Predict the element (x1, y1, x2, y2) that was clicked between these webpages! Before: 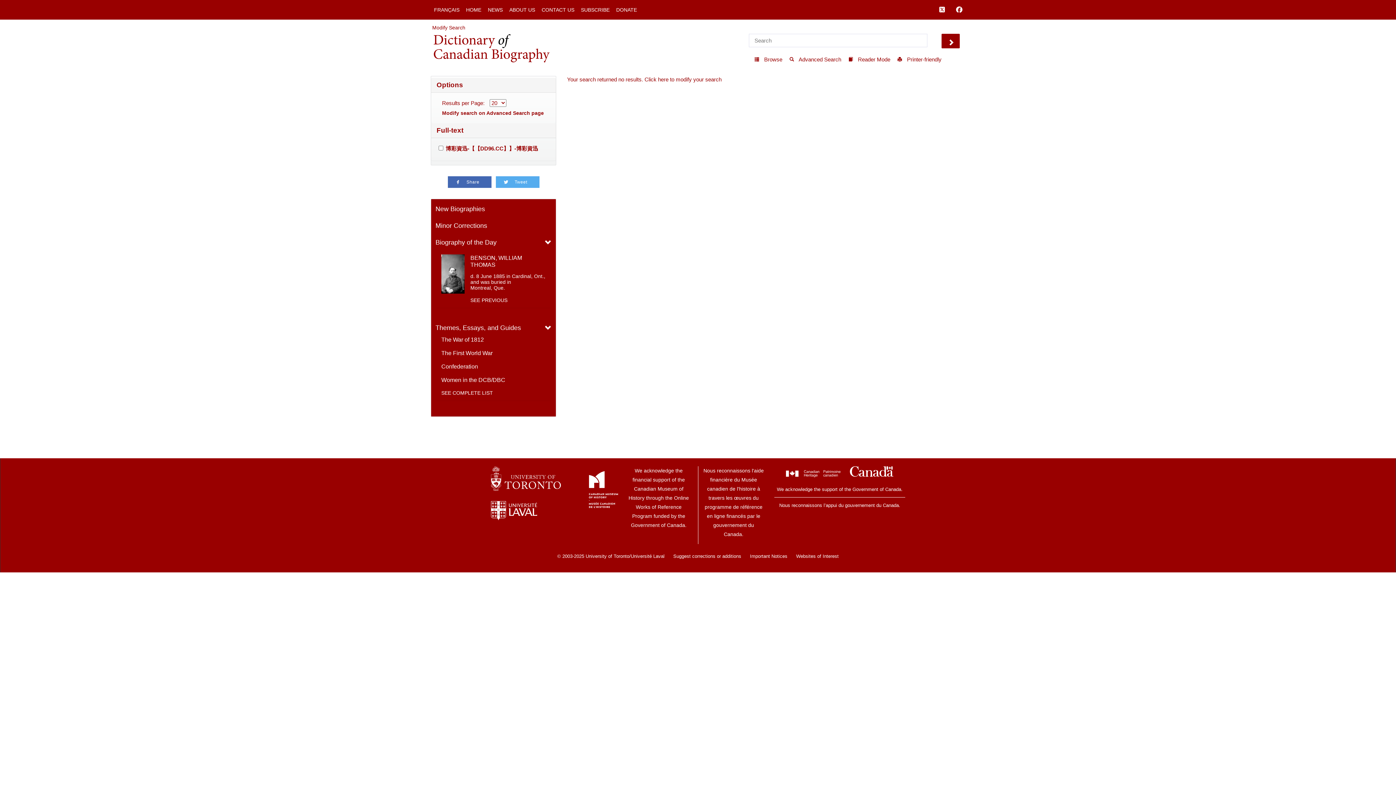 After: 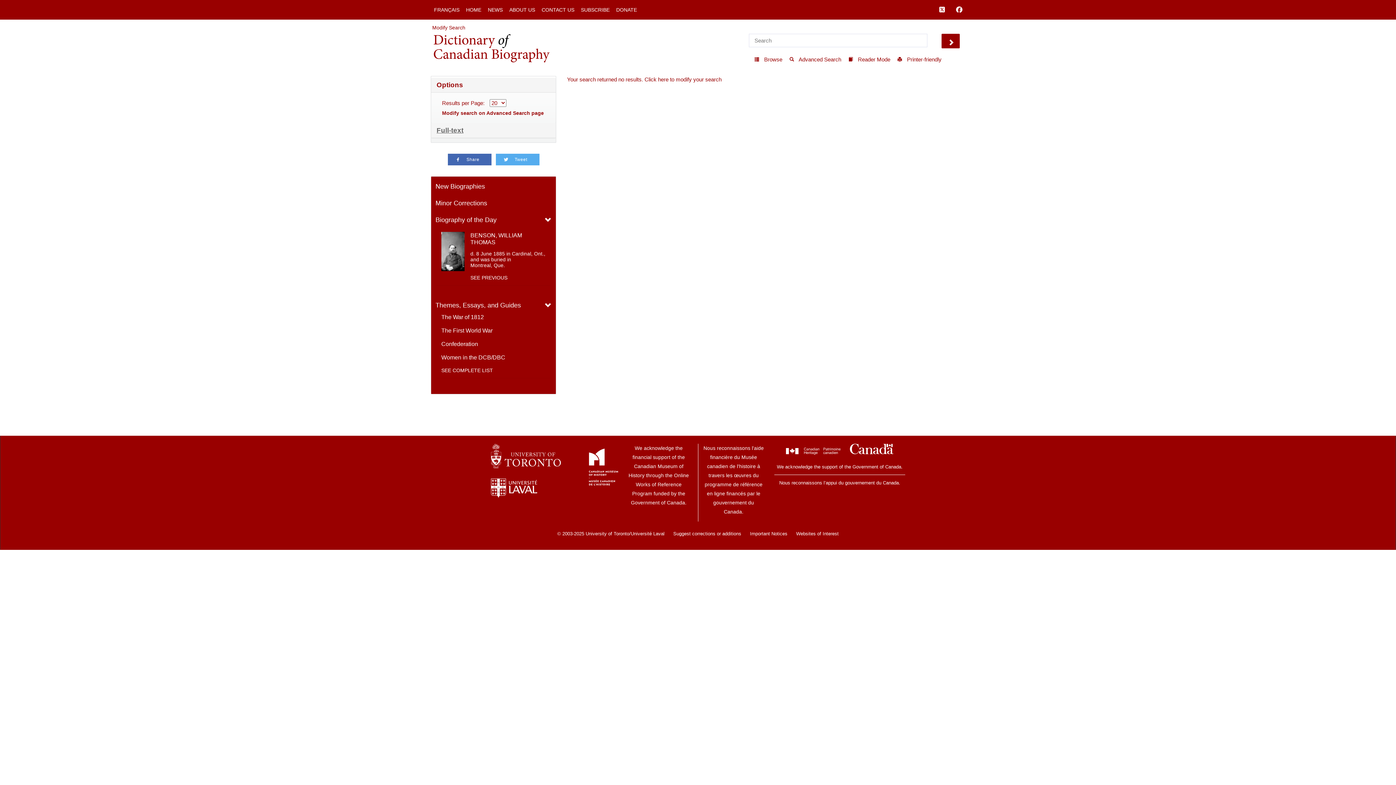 Action: label: Full-text bbox: (436, 126, 463, 134)